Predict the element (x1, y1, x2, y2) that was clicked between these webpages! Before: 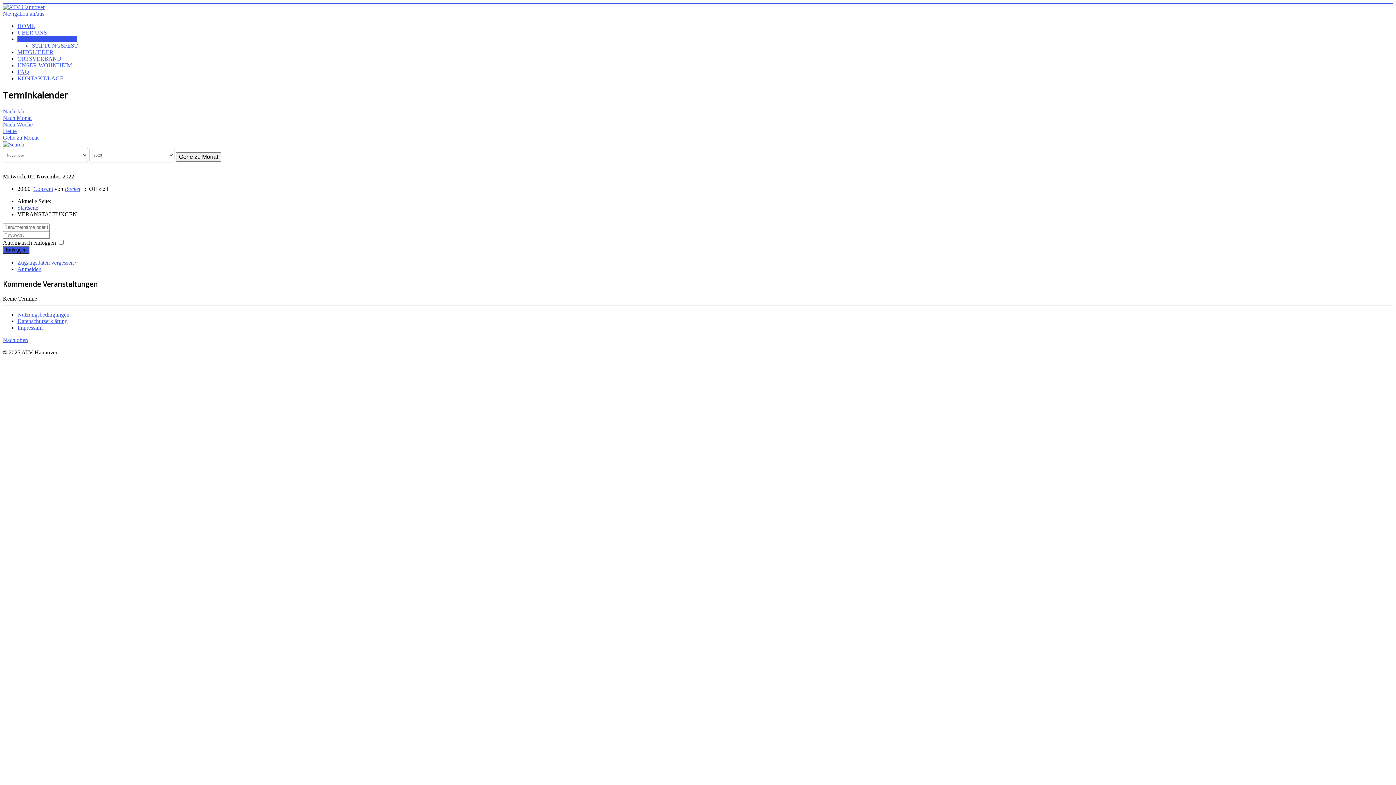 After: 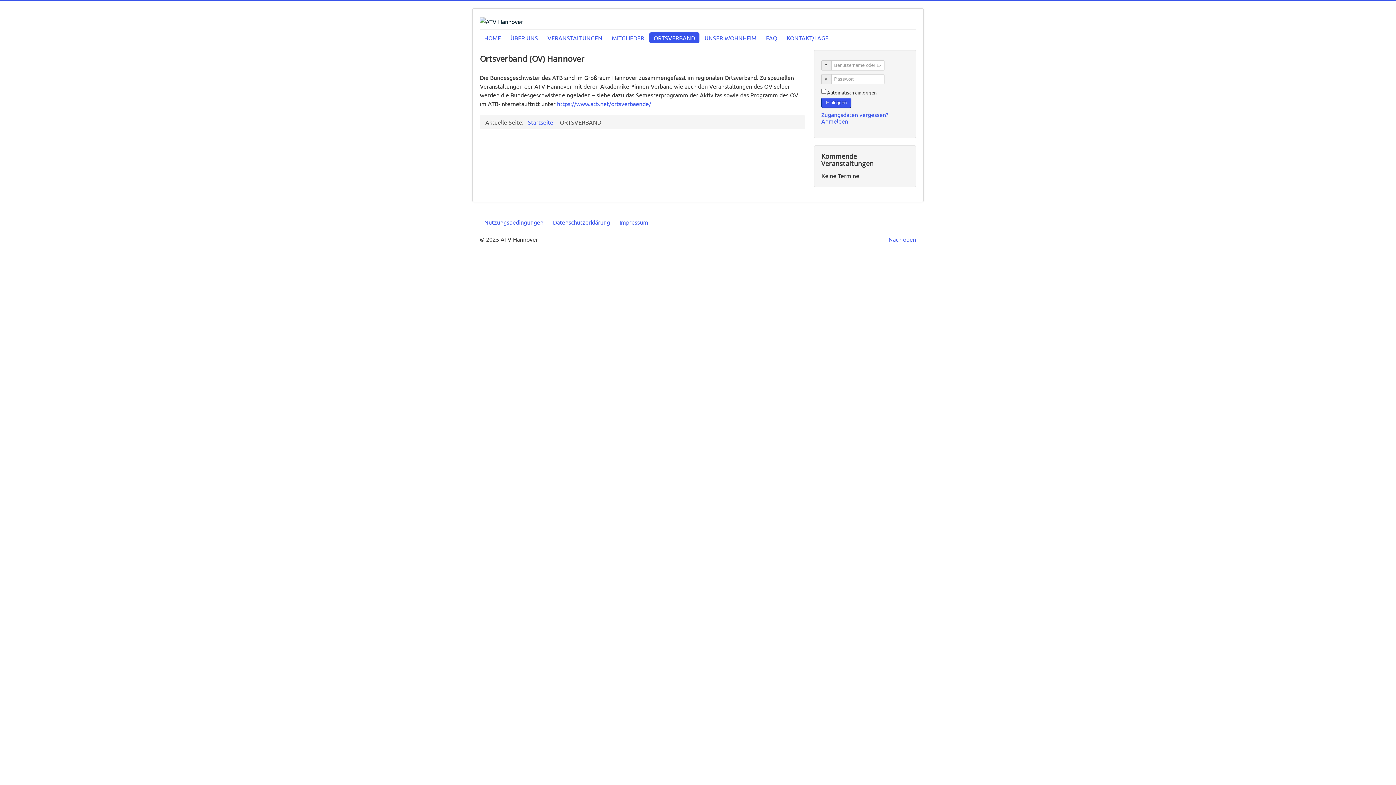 Action: label: ORTSVERBAND bbox: (17, 55, 61, 61)